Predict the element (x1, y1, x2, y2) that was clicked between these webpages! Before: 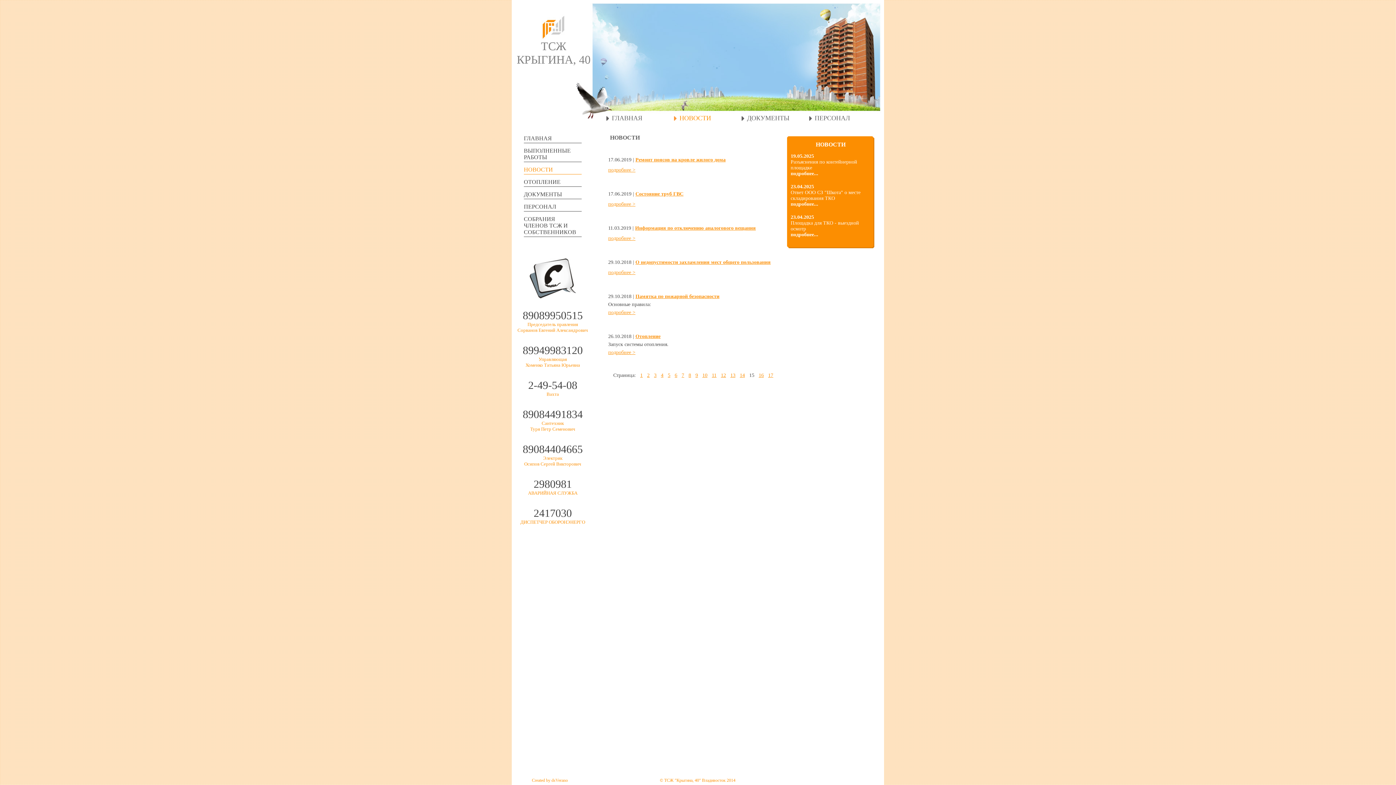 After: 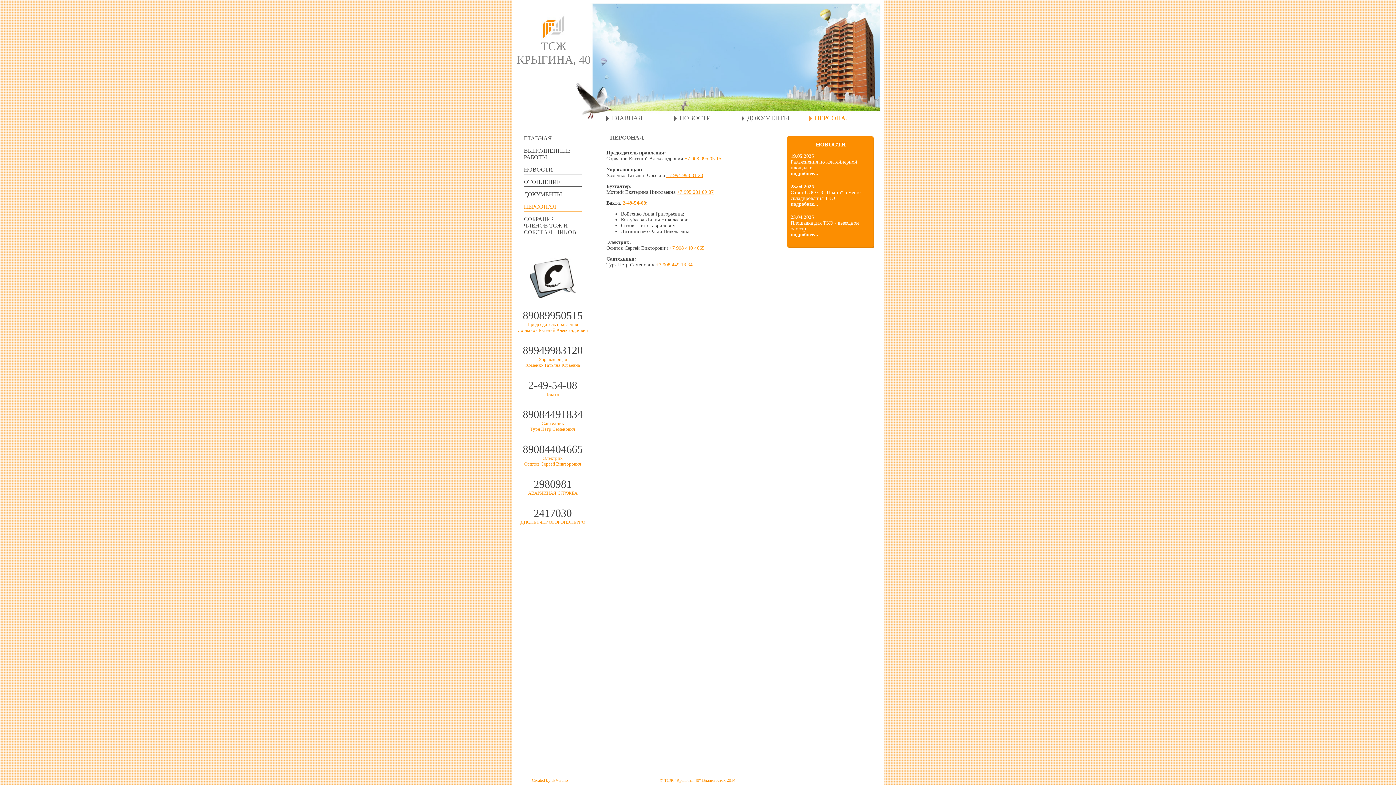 Action: label: ПЕРСОНАЛ bbox: (814, 114, 850, 121)